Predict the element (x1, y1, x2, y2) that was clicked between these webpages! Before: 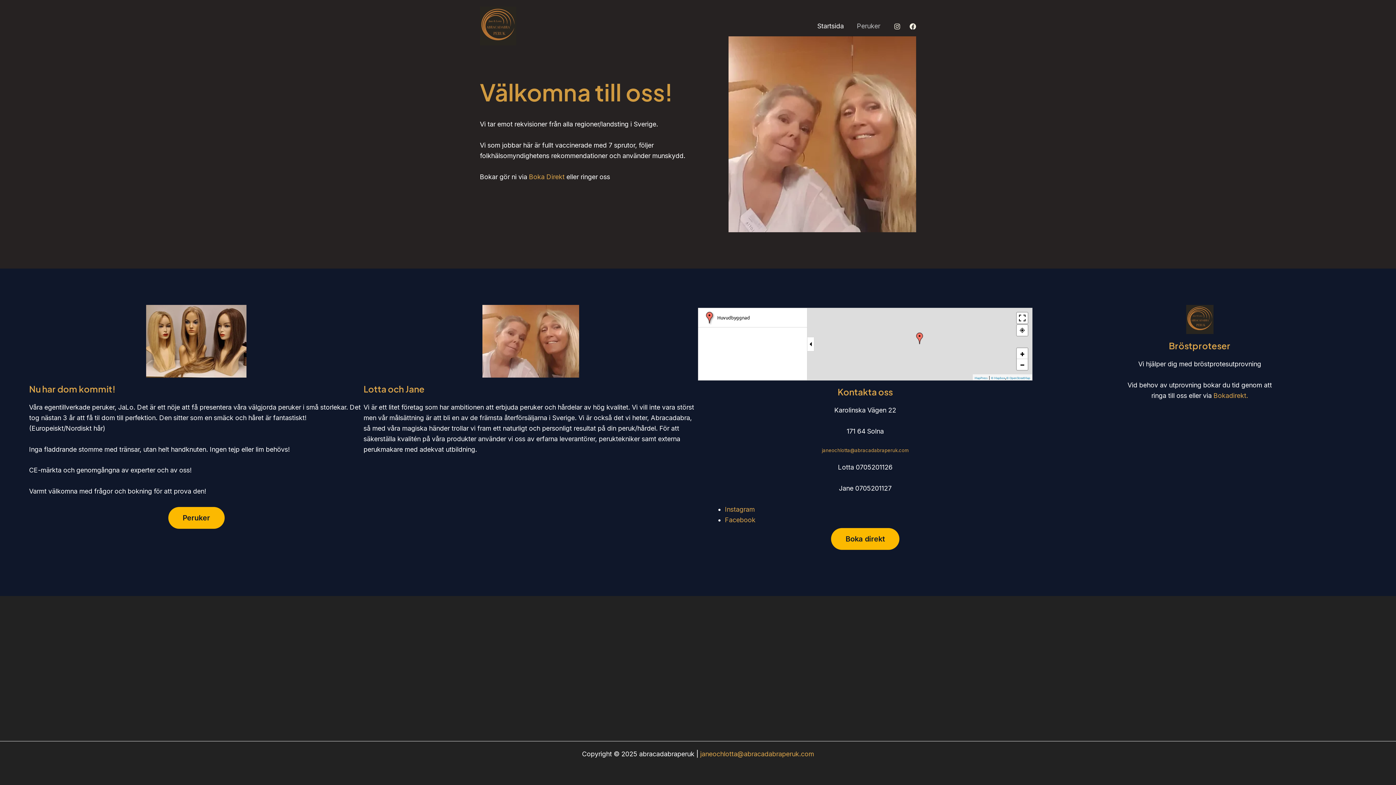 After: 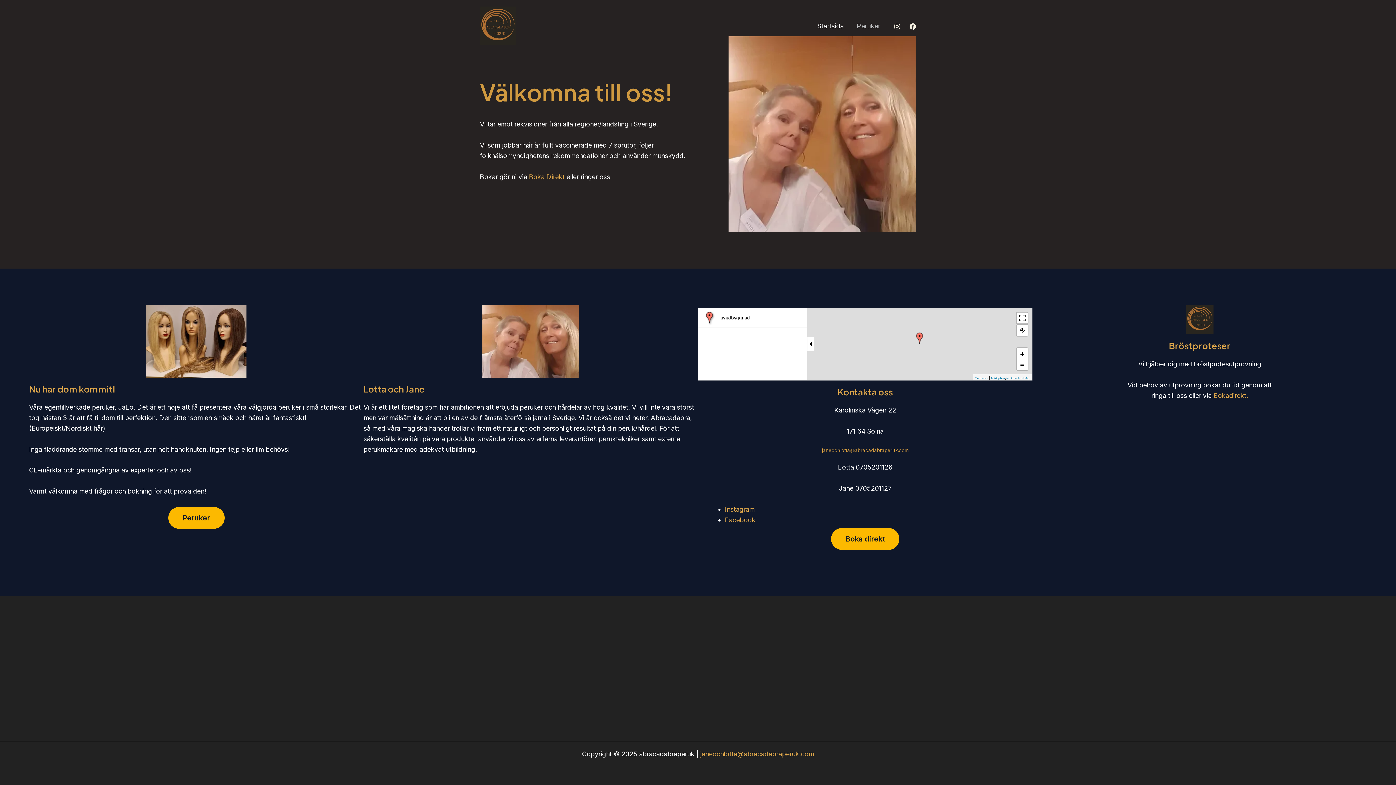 Action: bbox: (822, 447, 908, 453) label: janeochlotta@abracadabraperuk.com